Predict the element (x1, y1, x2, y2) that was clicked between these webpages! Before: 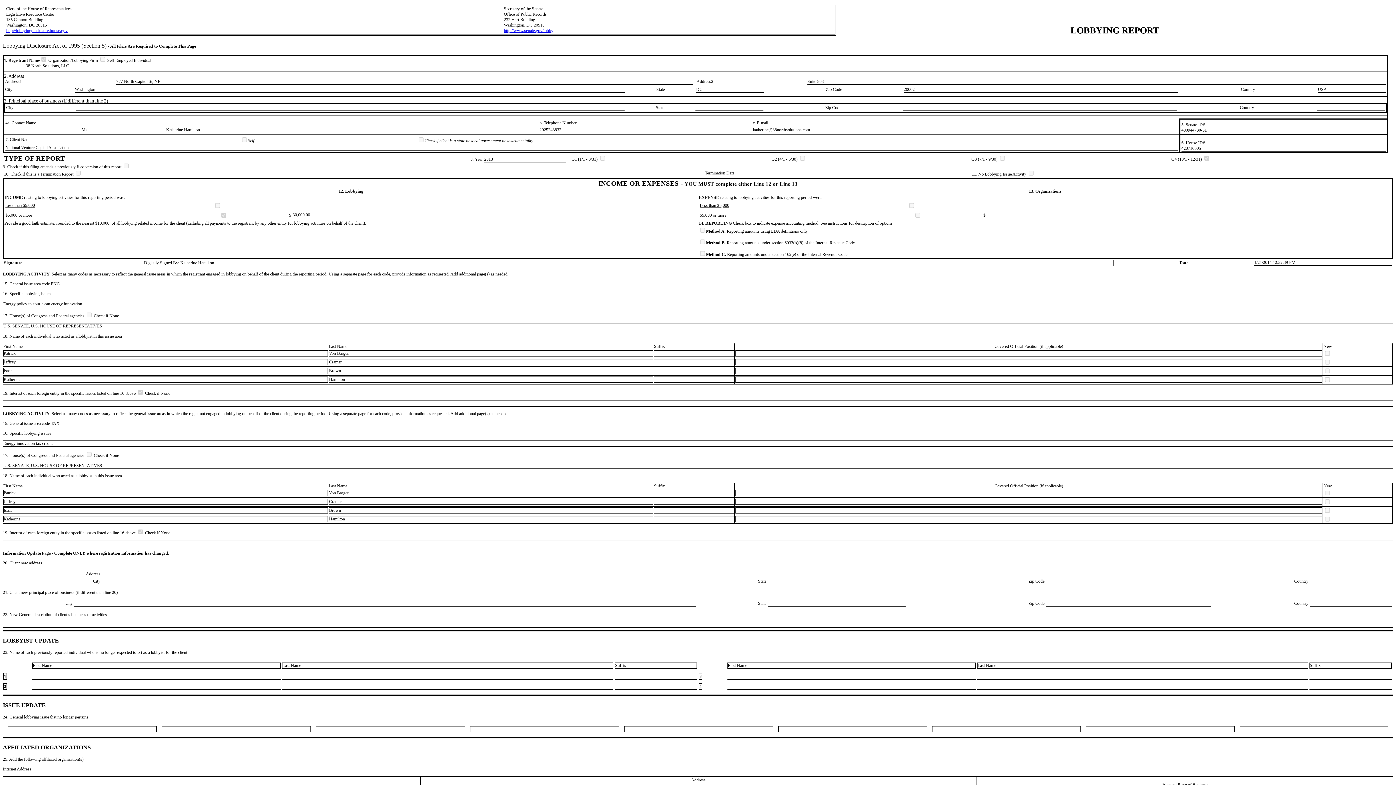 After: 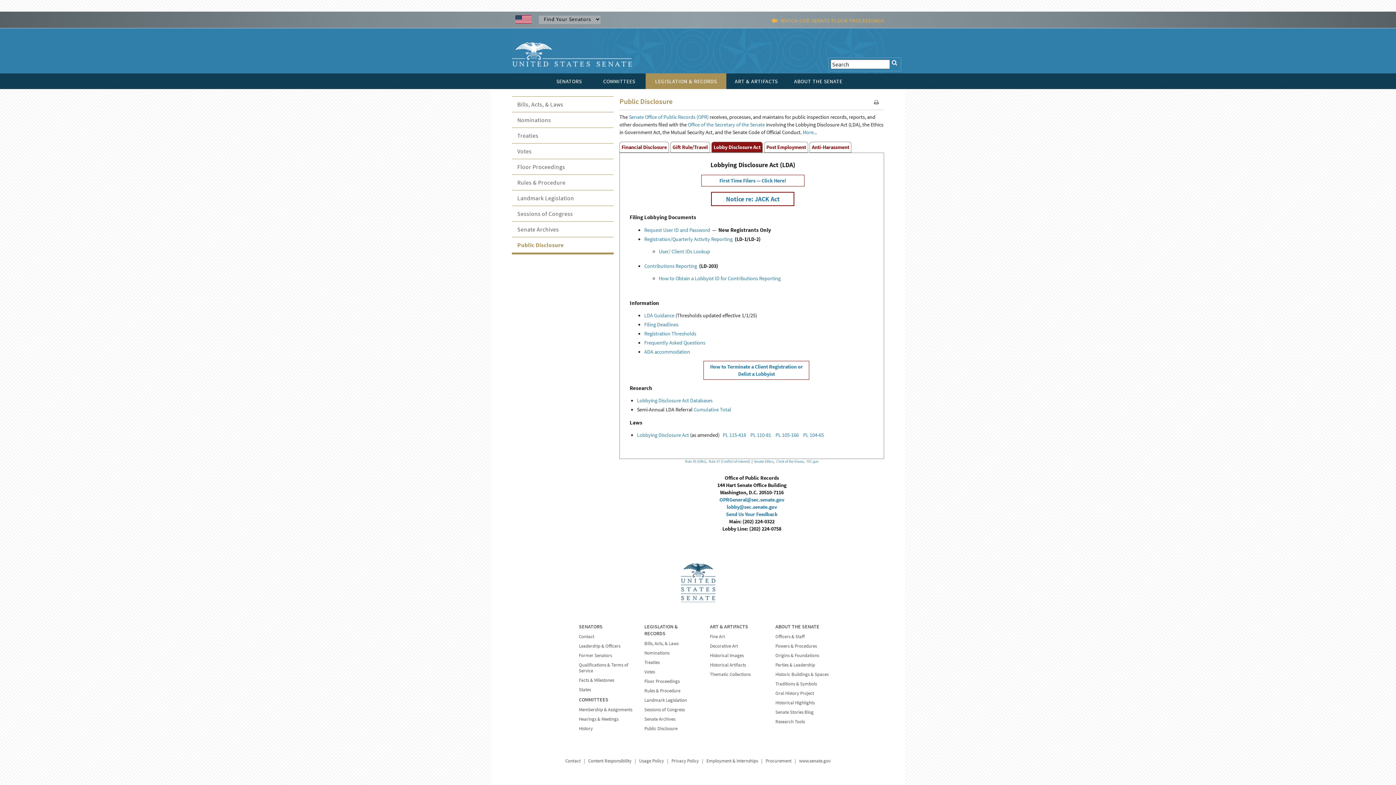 Action: label: http://www.senate.gov/lobby bbox: (504, 28, 553, 33)